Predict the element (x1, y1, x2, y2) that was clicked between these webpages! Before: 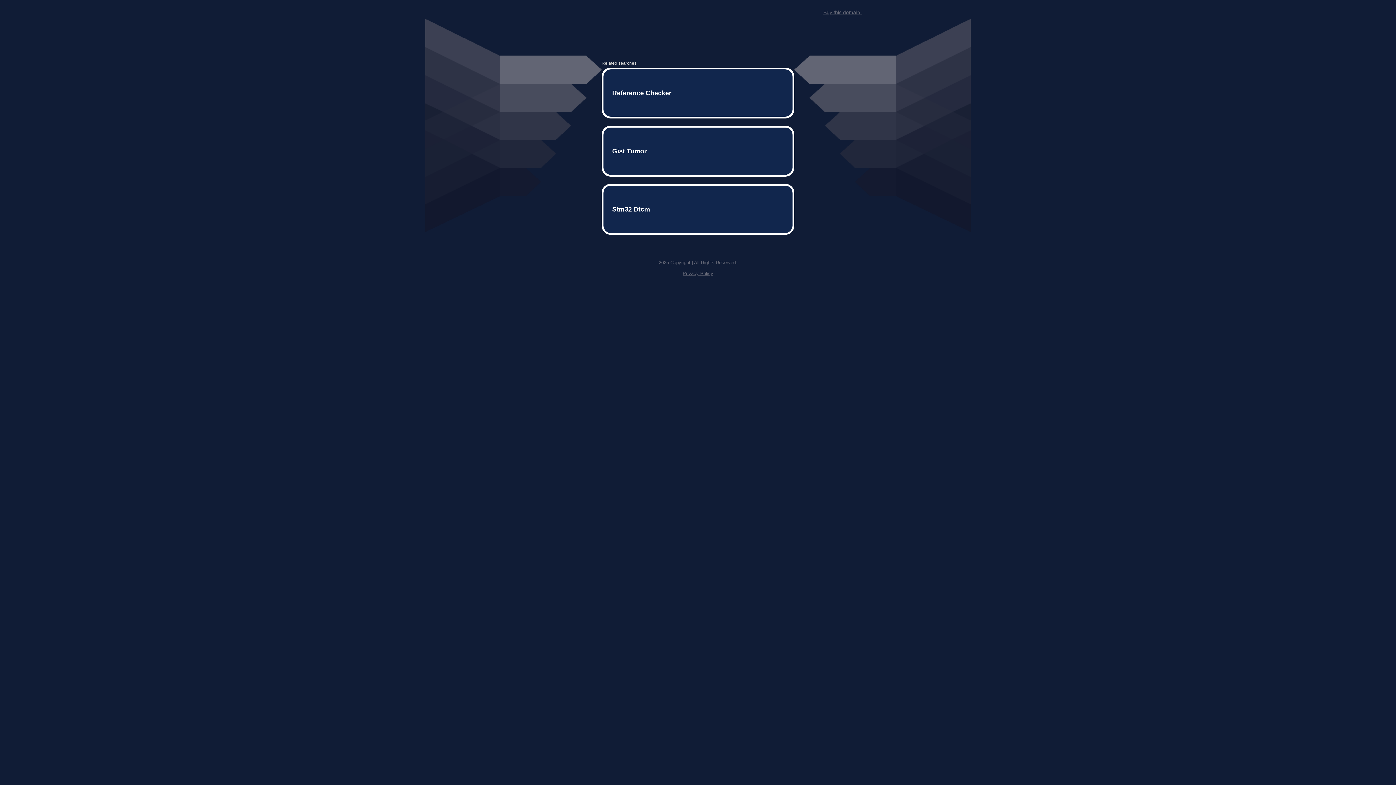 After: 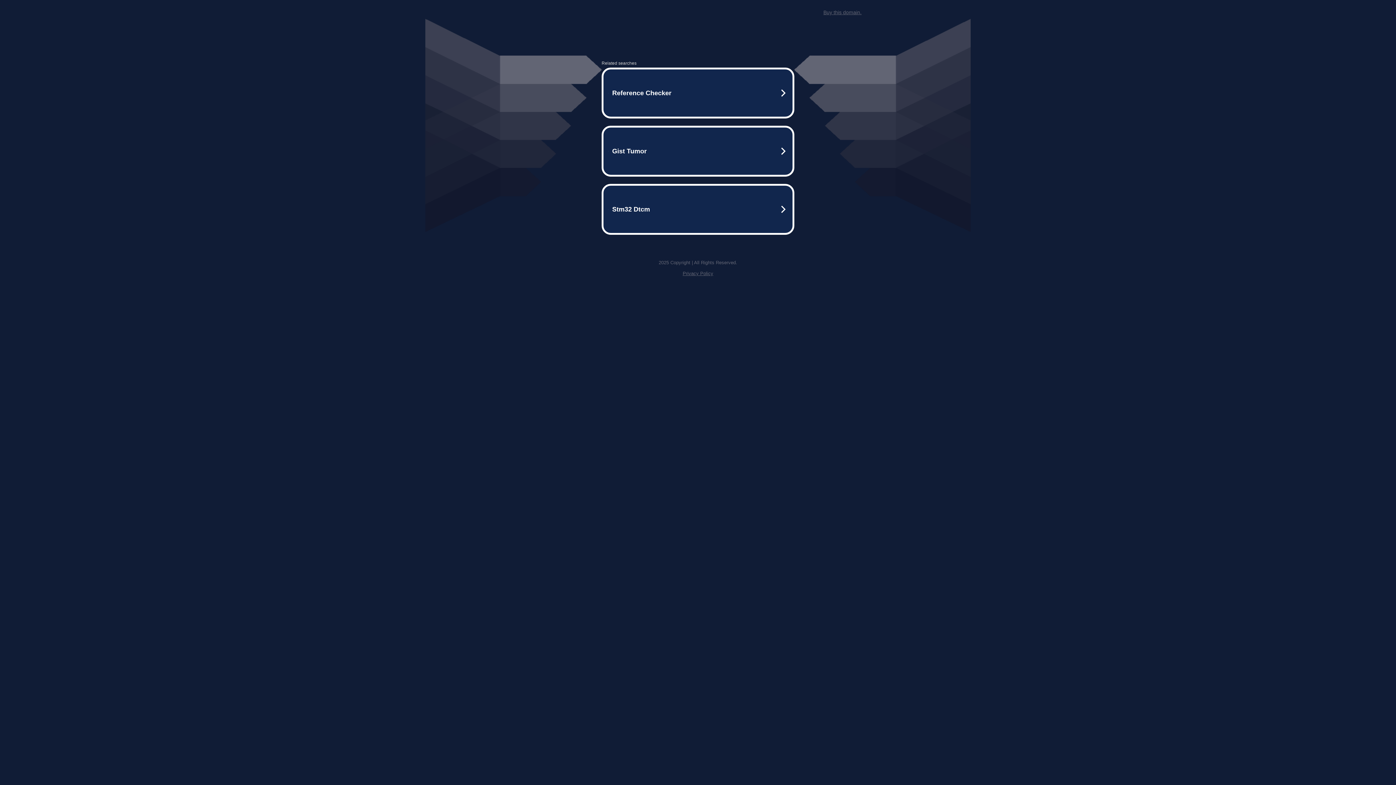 Action: bbox: (682, 259, 713, 264) label: Privacy Policy